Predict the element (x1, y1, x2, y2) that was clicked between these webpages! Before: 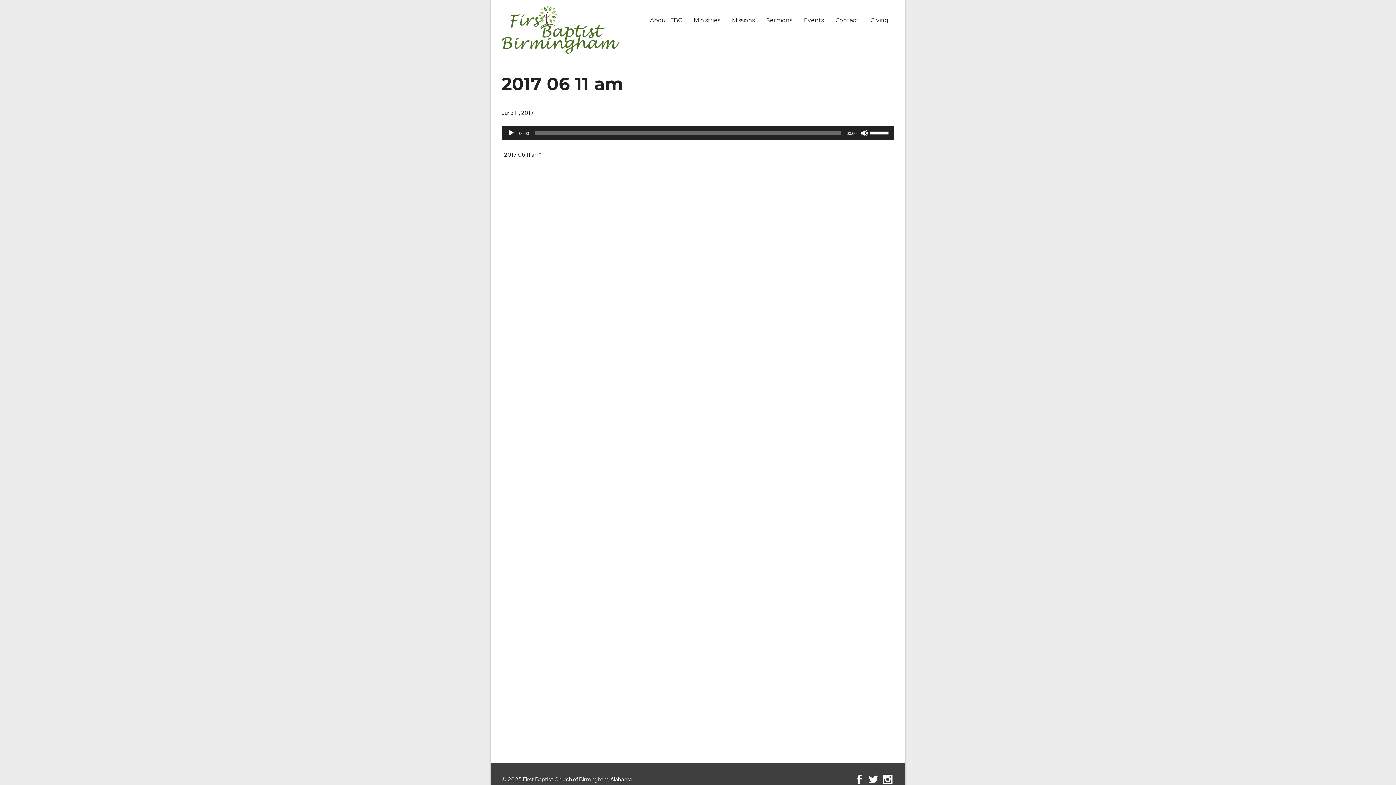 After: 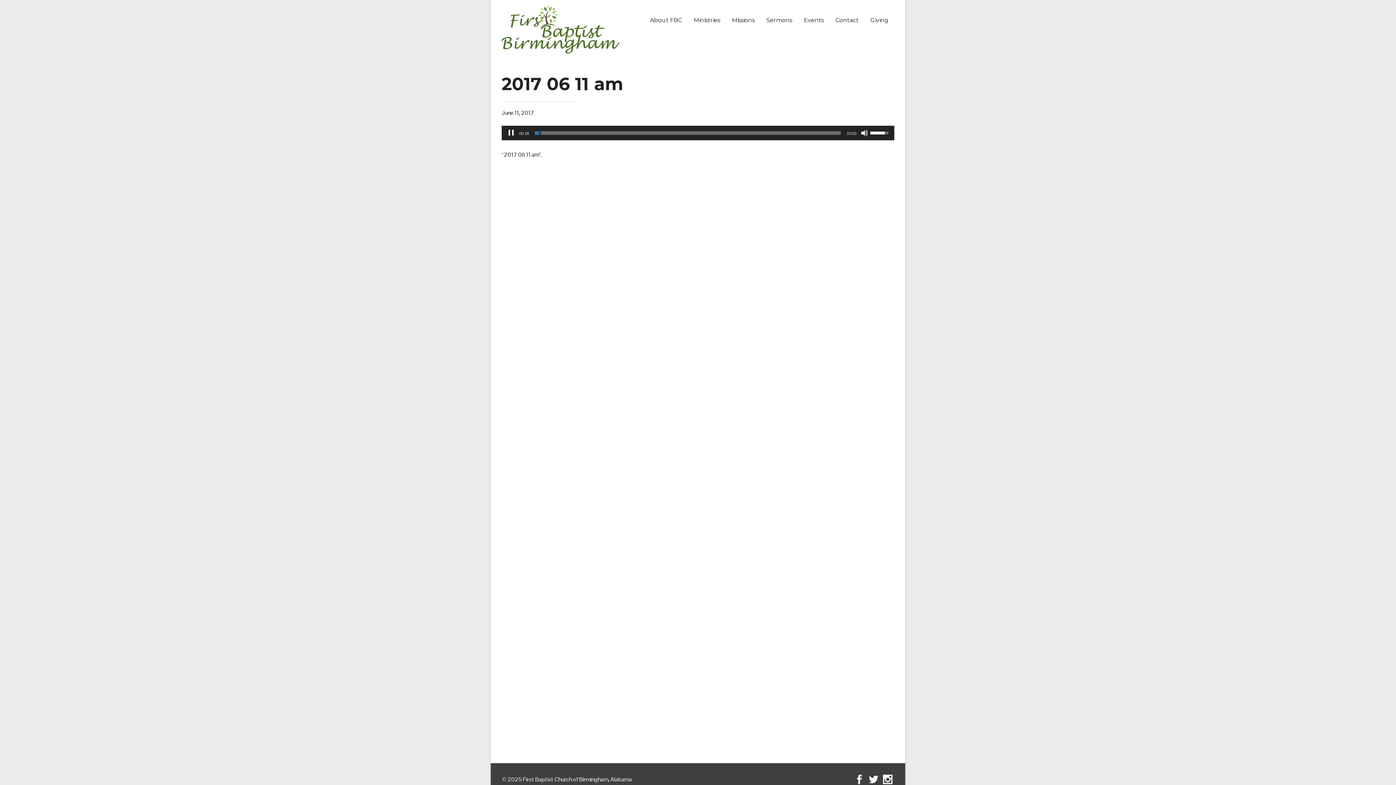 Action: label: Play bbox: (507, 129, 514, 136)